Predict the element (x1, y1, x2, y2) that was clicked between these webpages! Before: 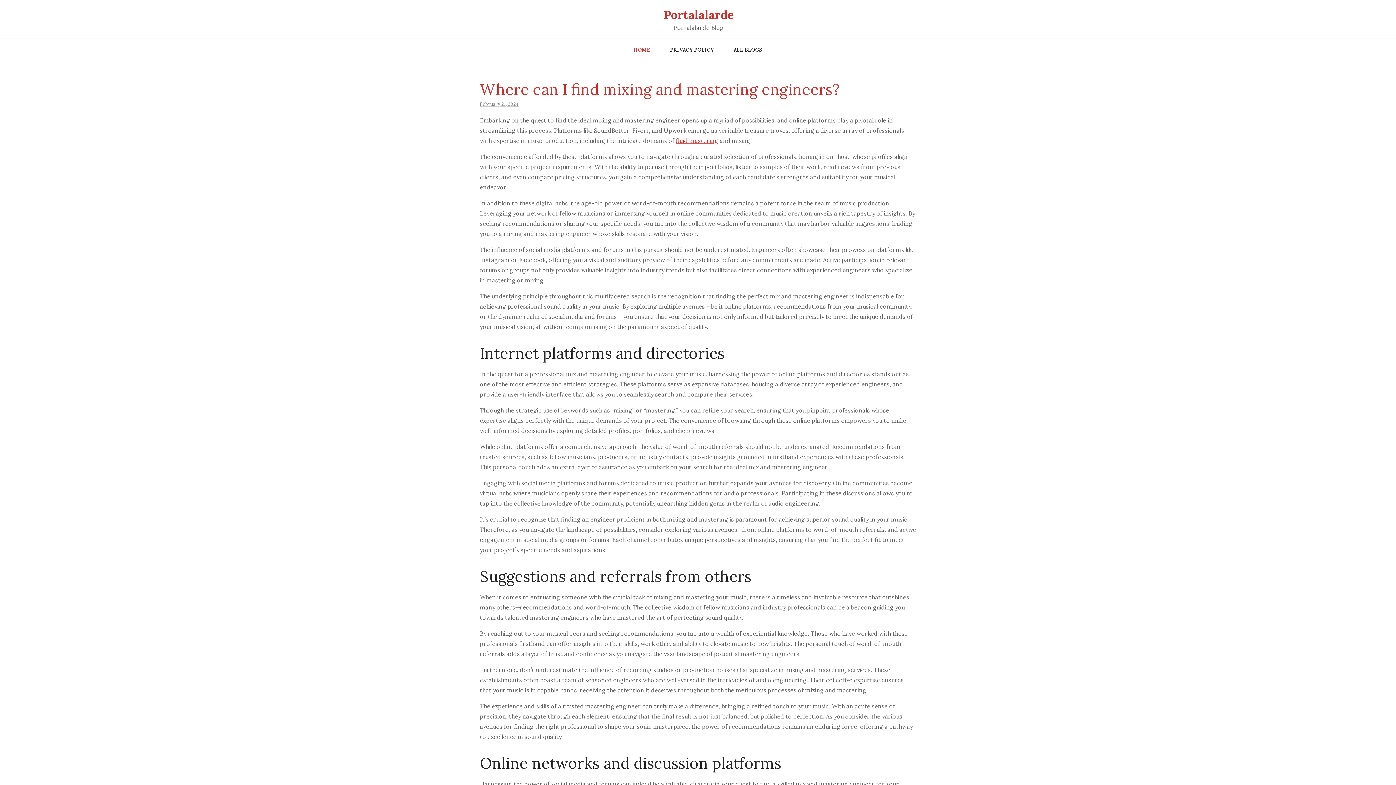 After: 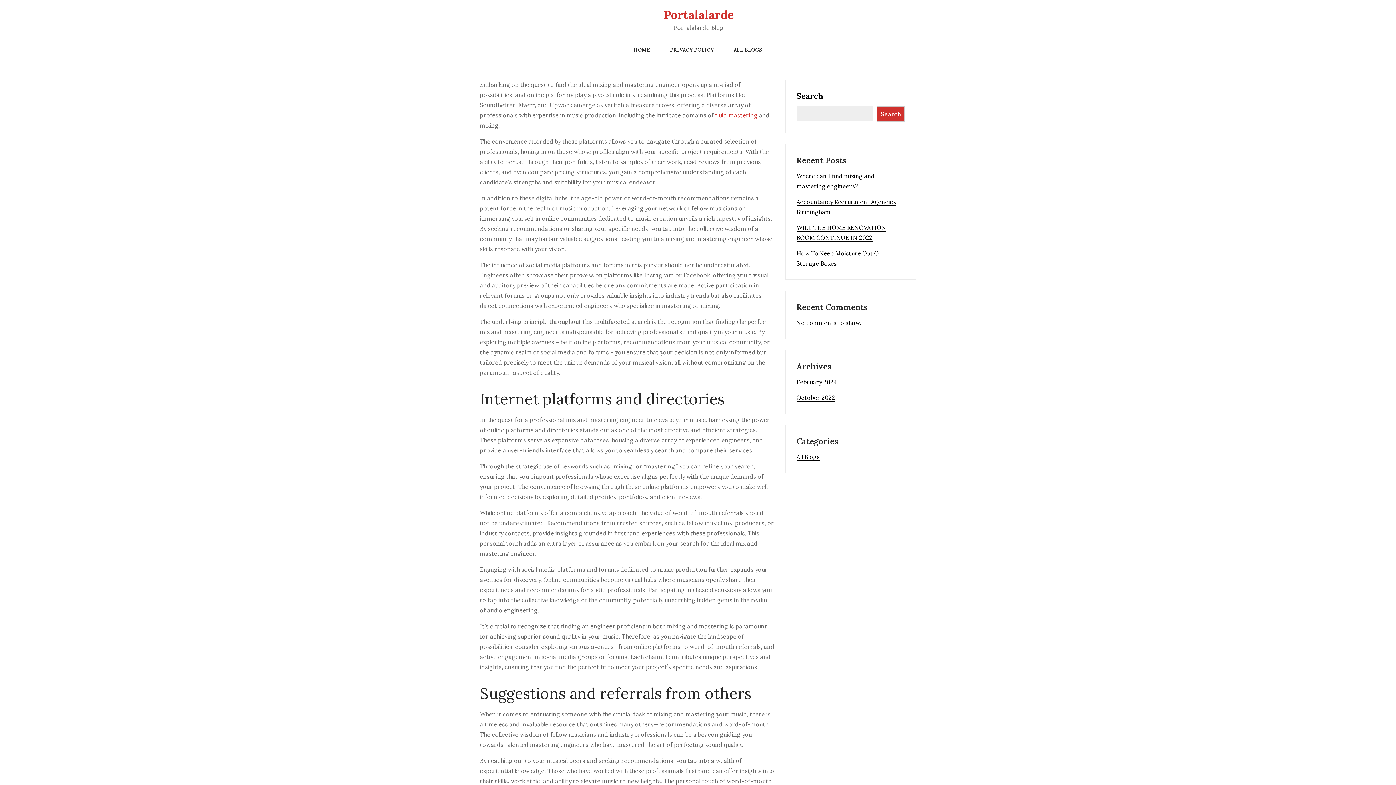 Action: bbox: (480, 101, 518, 107) label: February 21, 2024